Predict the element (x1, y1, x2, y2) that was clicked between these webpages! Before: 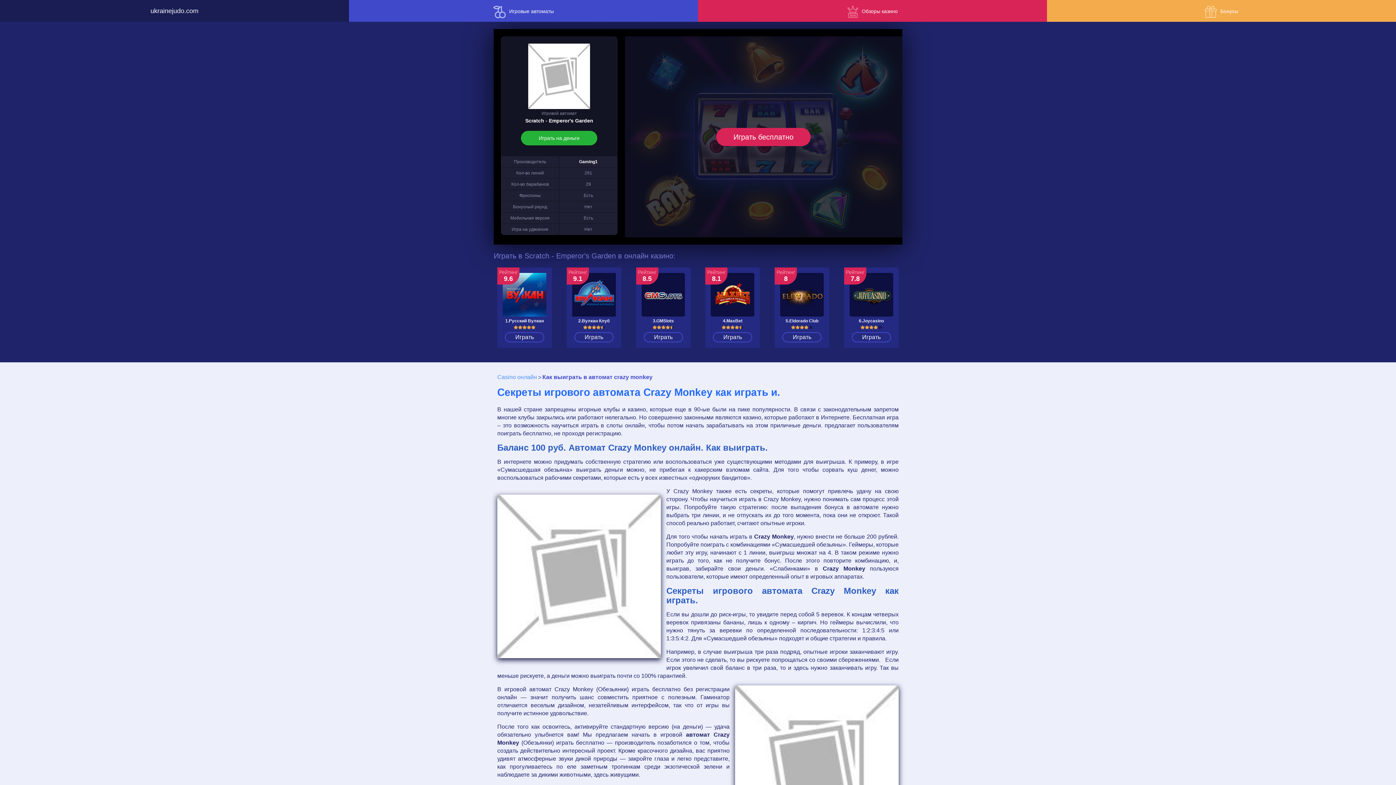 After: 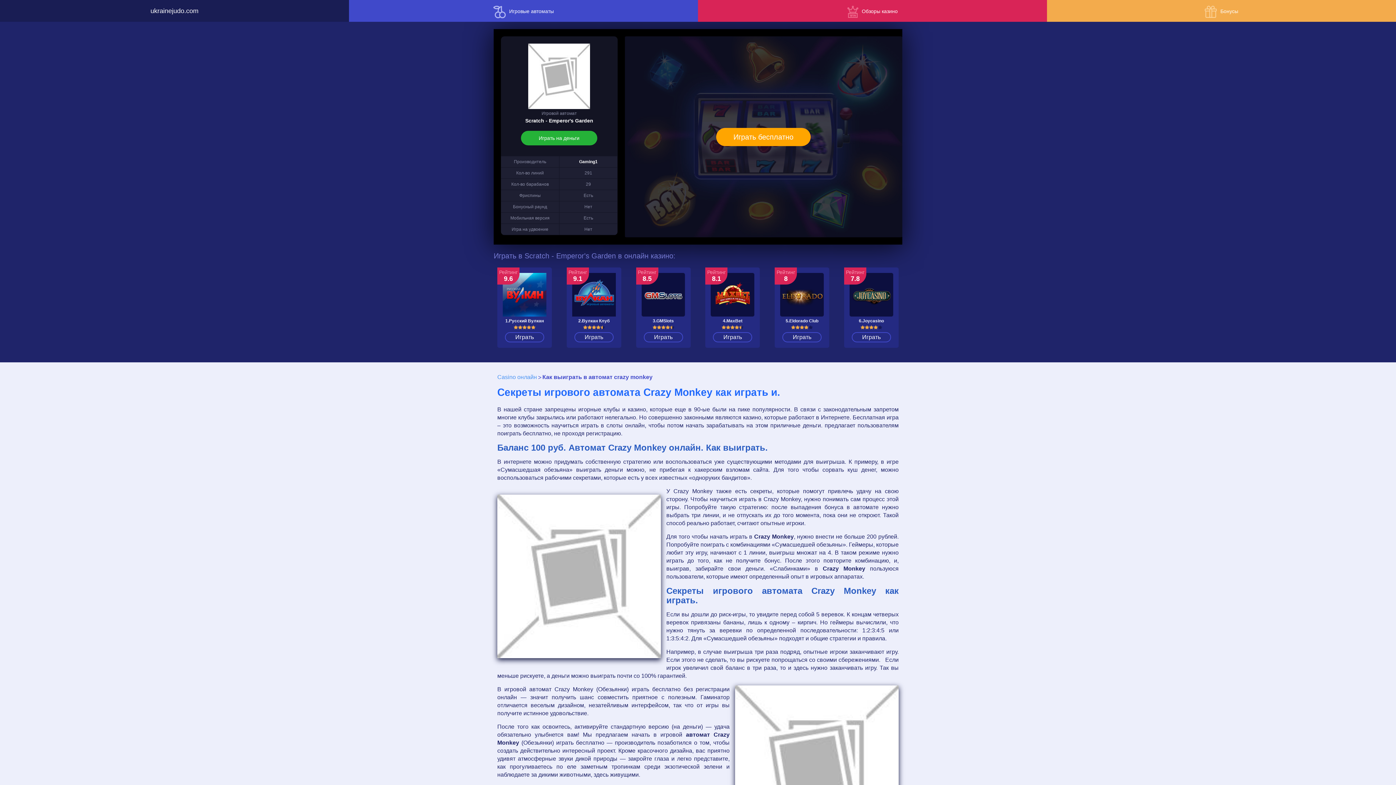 Action: label: Играть бесплатно bbox: (716, 127, 811, 146)